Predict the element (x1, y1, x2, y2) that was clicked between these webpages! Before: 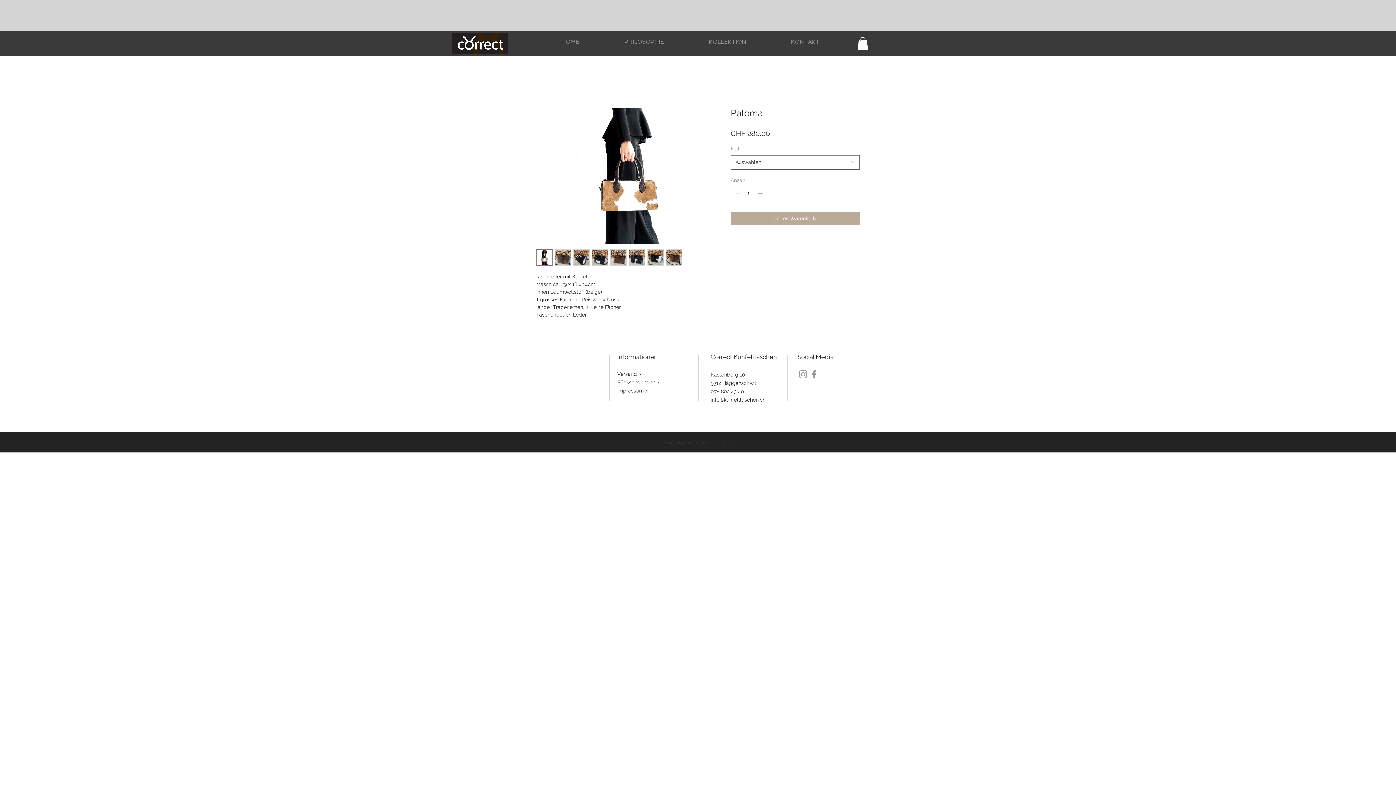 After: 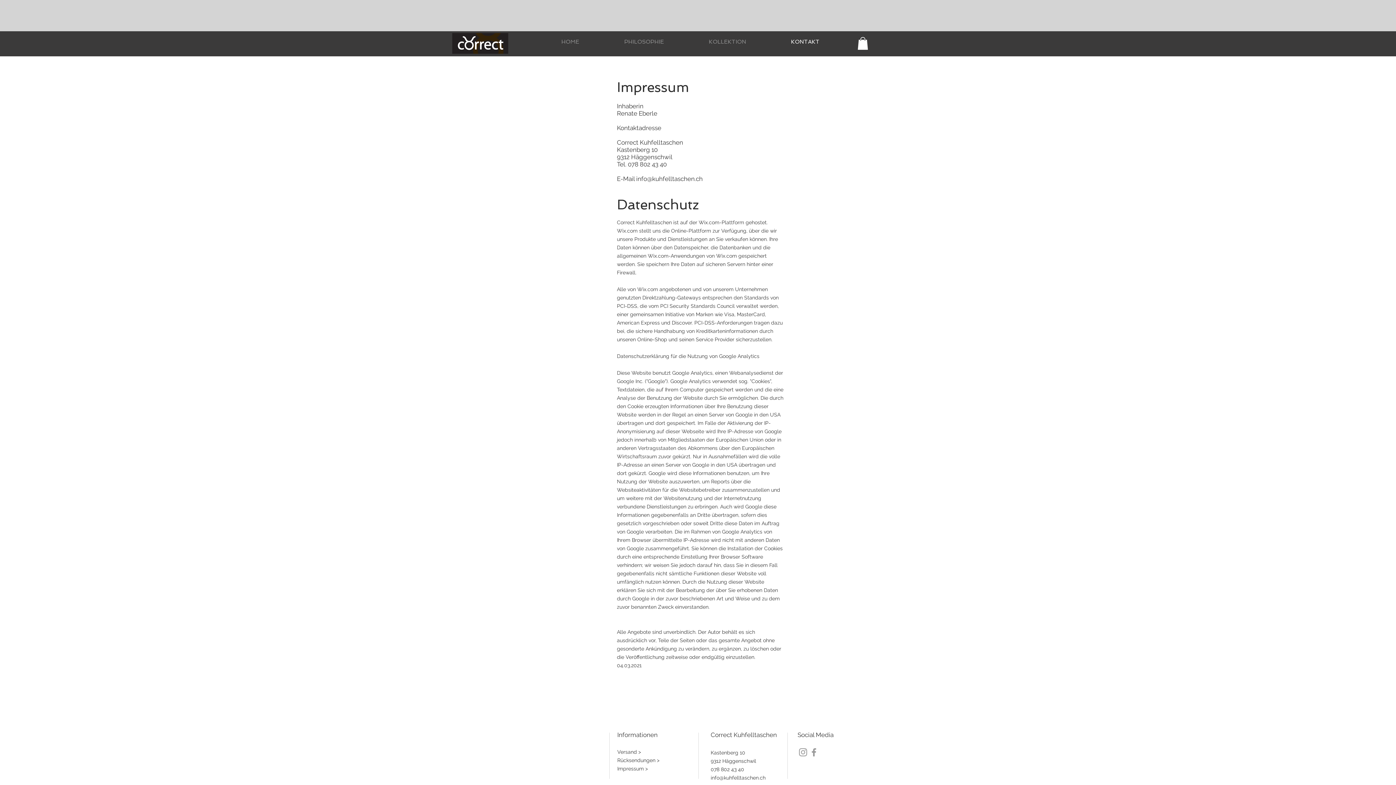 Action: bbox: (617, 387, 648, 393) label: Impressum >